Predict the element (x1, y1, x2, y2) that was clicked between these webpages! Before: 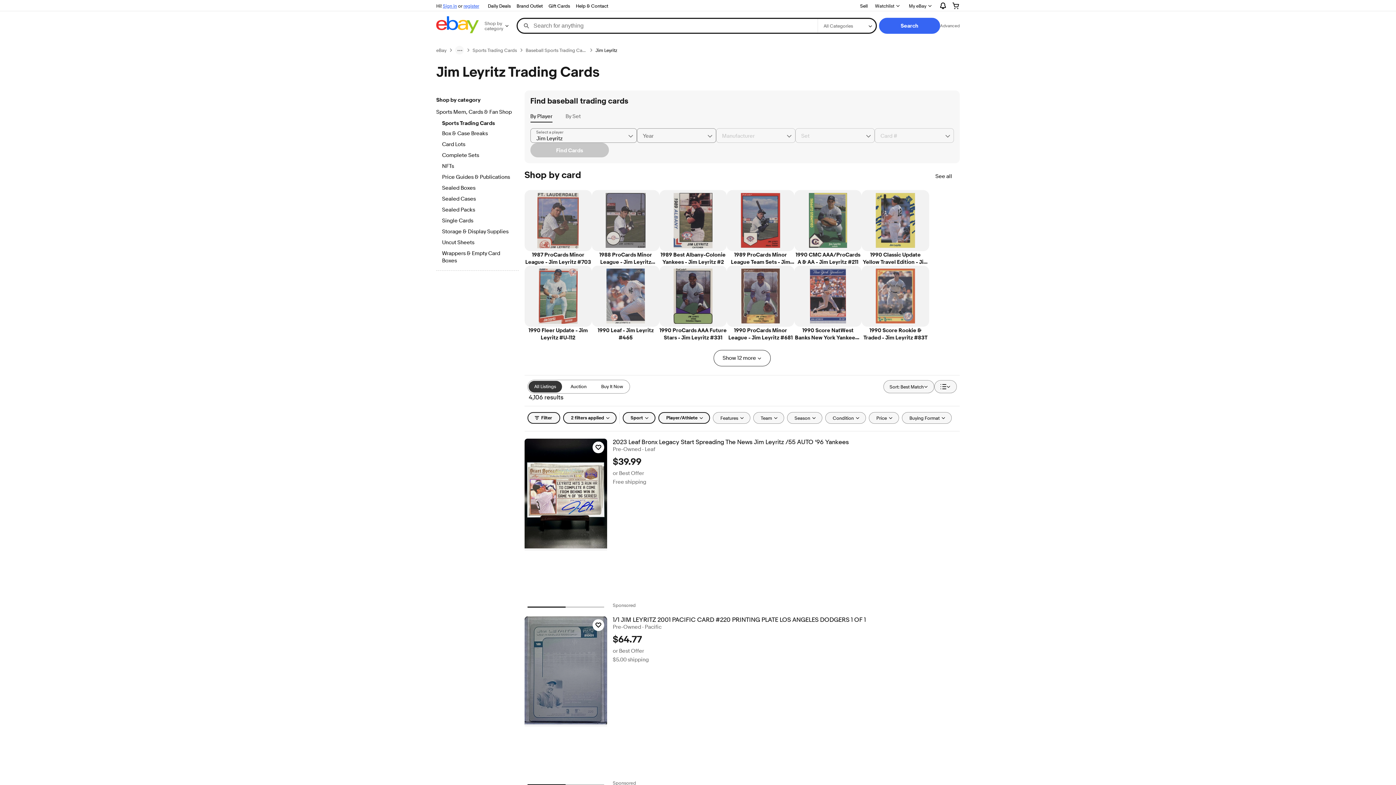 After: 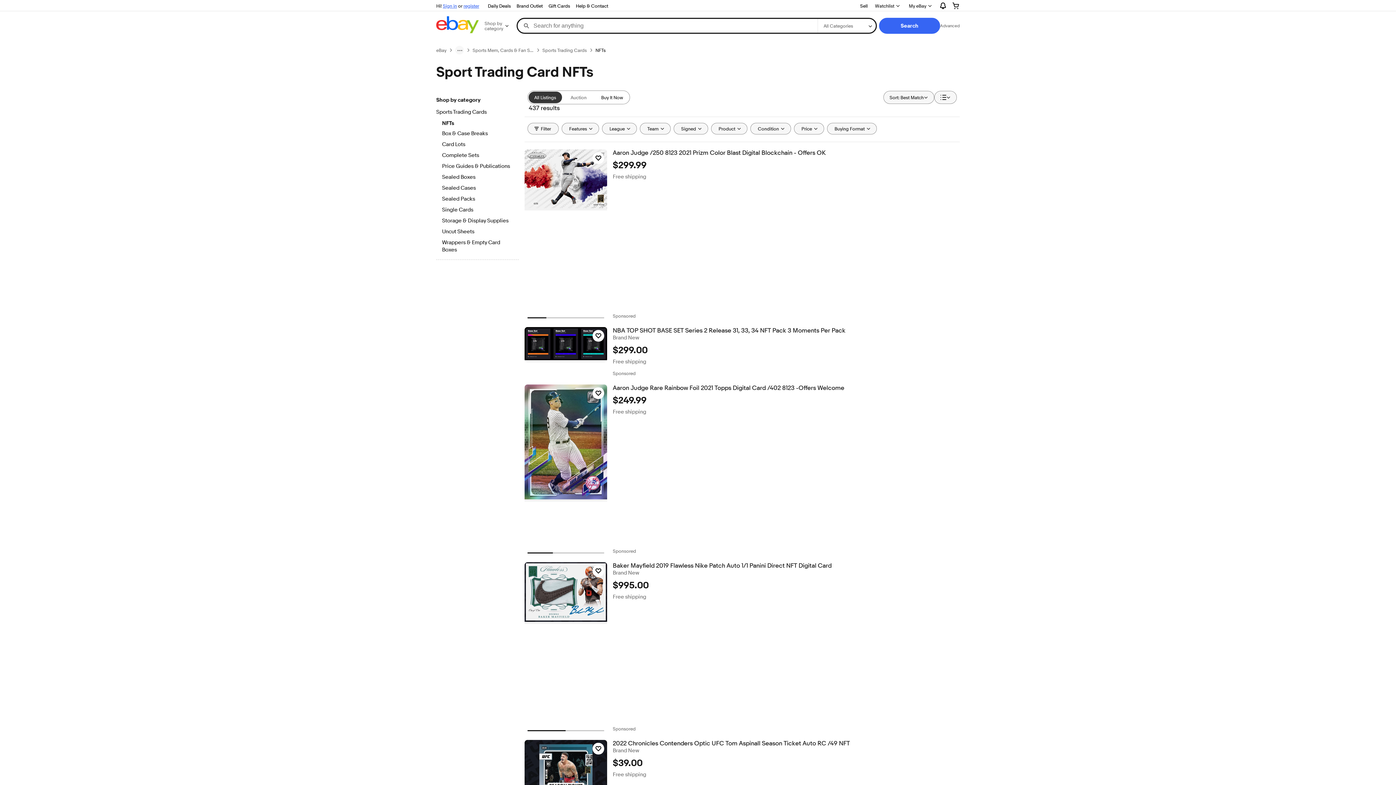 Action: label: NFTs bbox: (442, 162, 512, 170)